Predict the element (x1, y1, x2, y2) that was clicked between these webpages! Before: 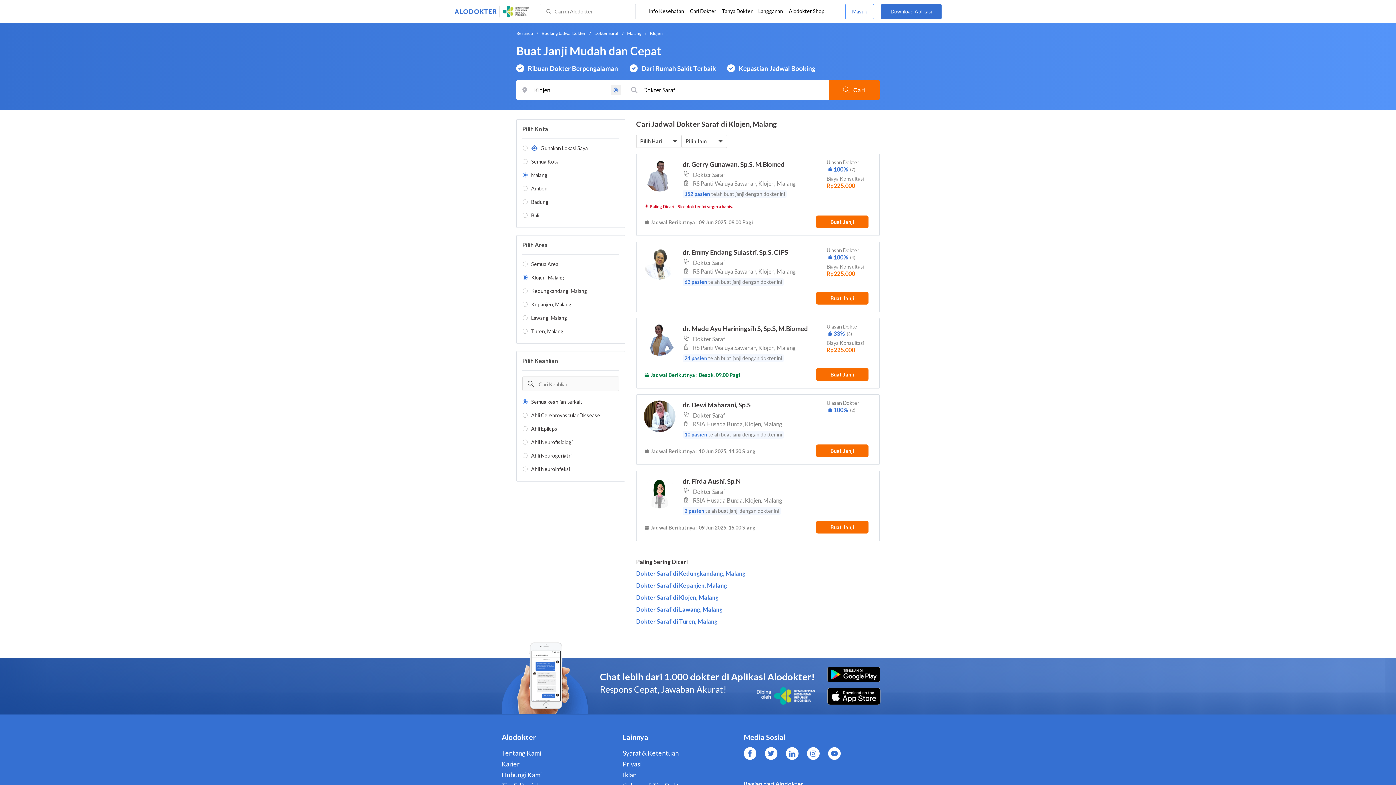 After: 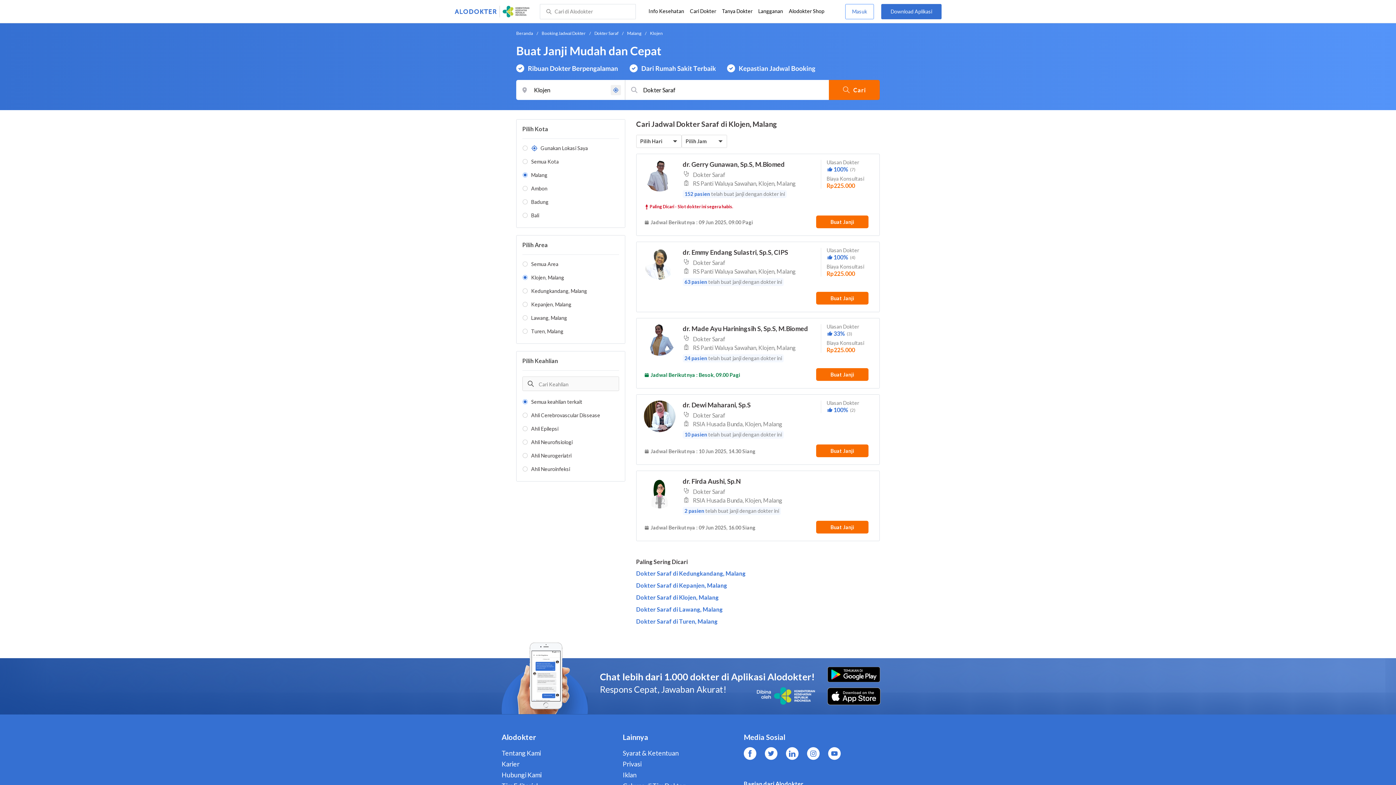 Action: label: Dokter Saraf di Klojen, Malang bbox: (636, 593, 718, 601)